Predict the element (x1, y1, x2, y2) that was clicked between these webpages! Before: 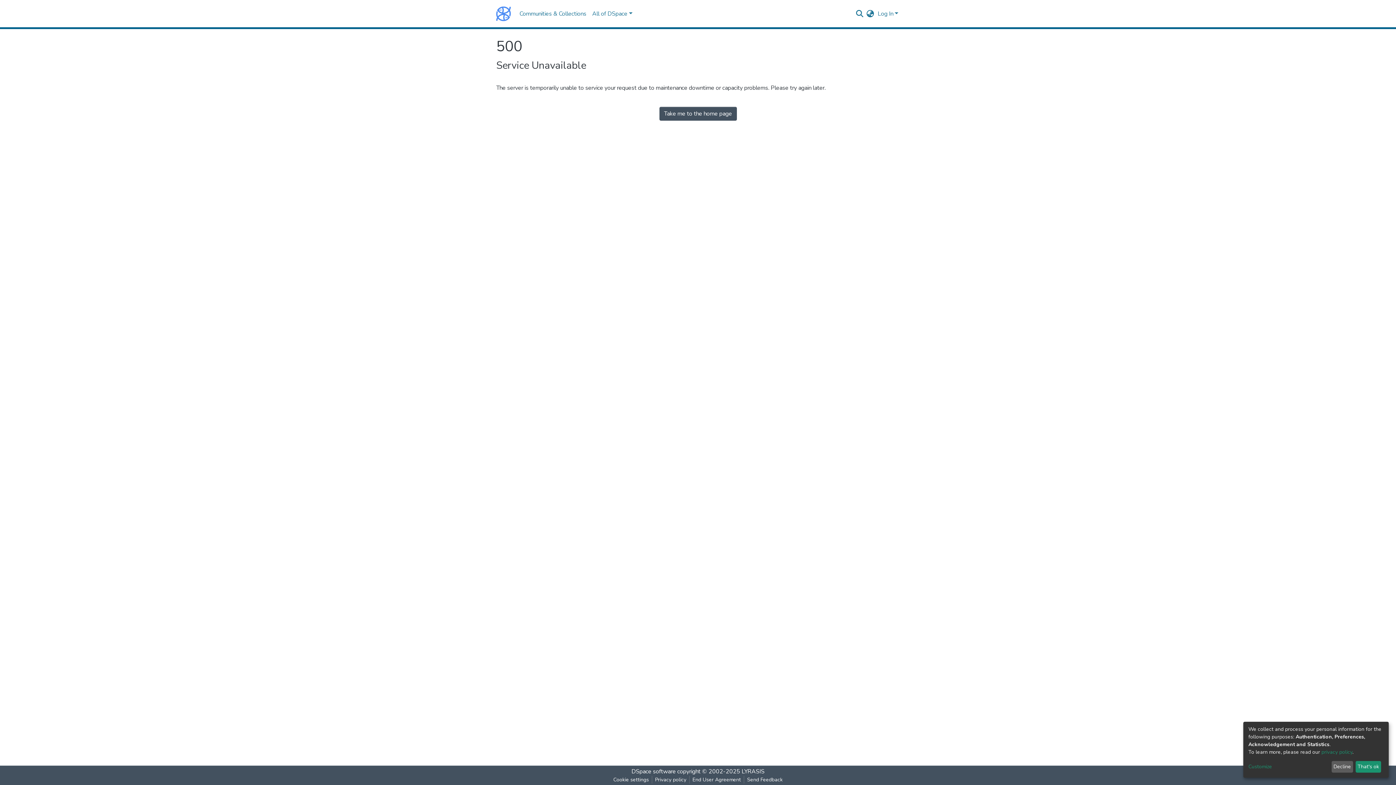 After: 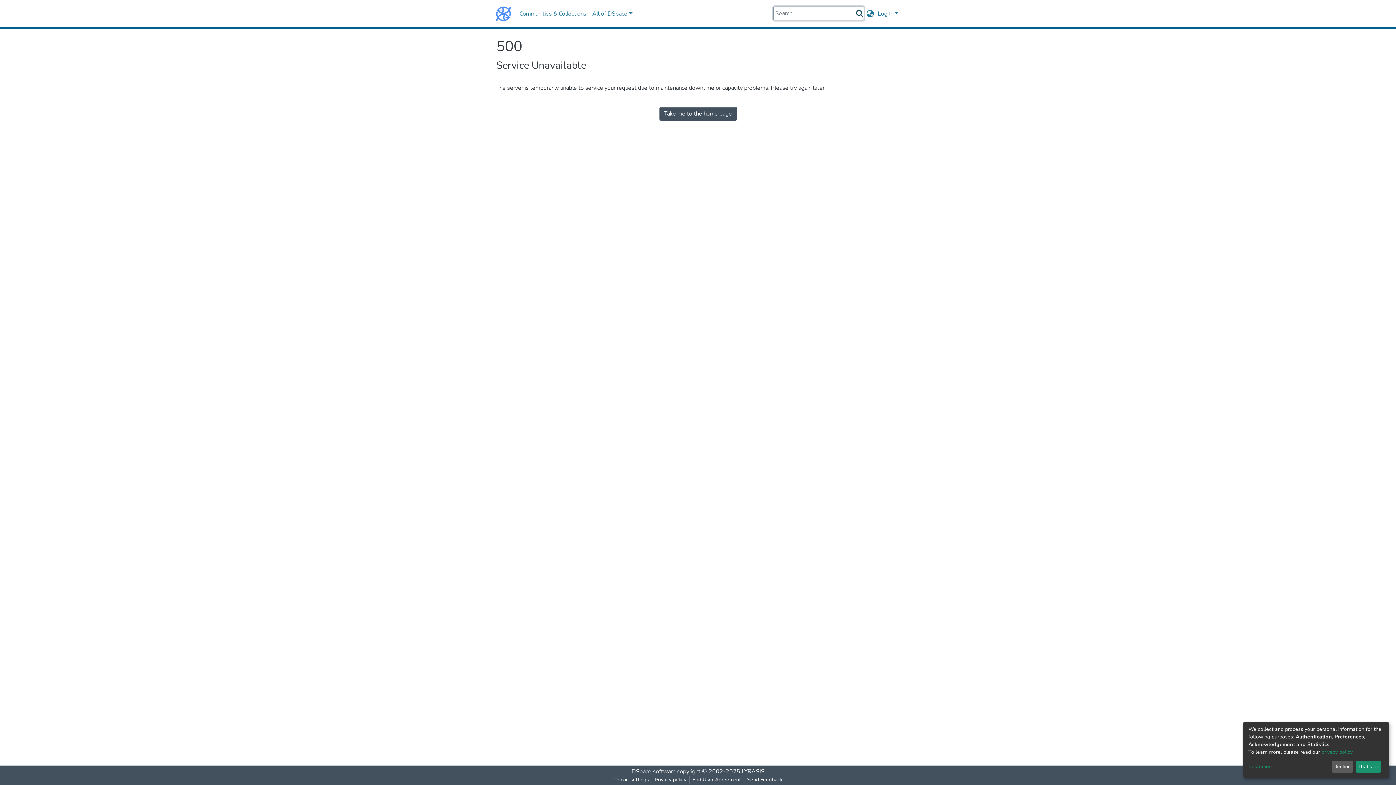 Action: bbox: (855, 9, 864, 17)